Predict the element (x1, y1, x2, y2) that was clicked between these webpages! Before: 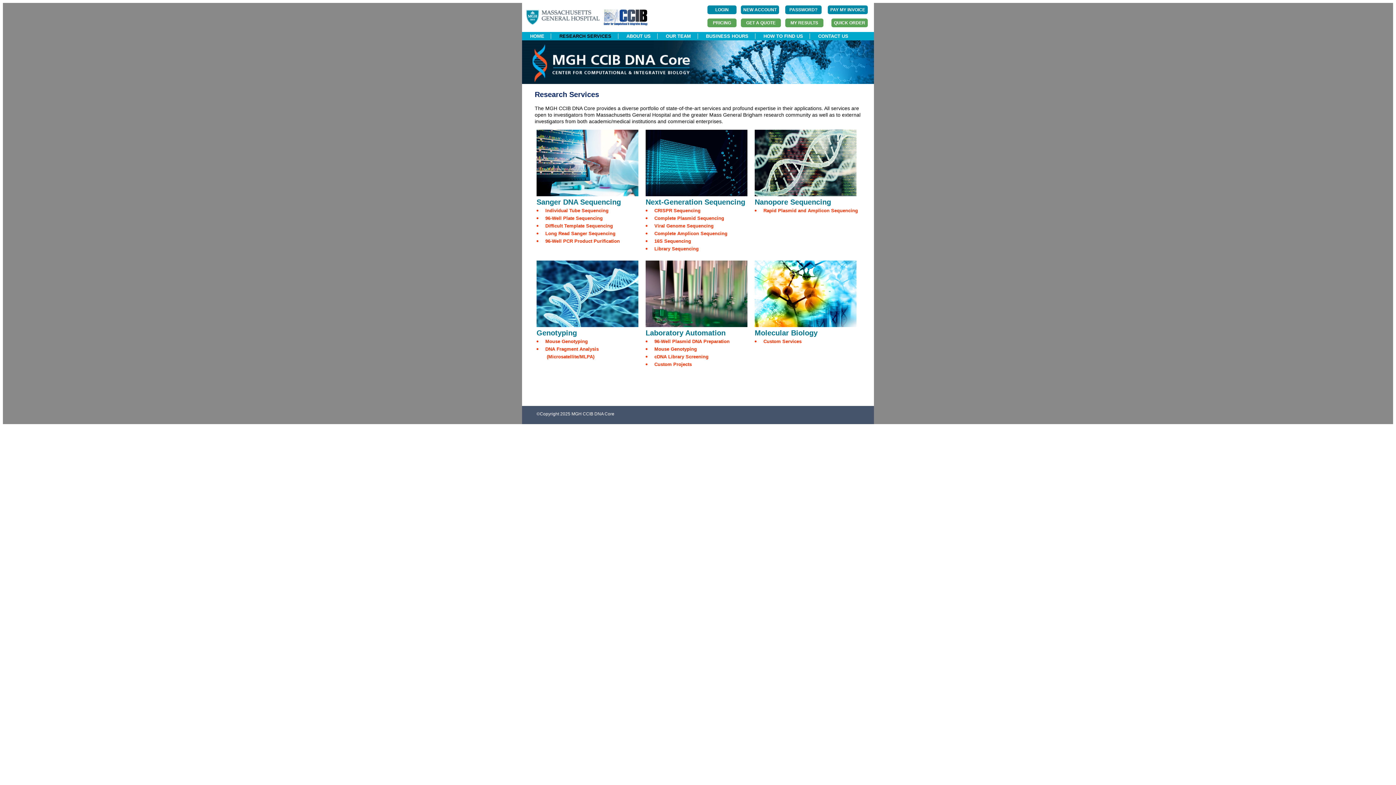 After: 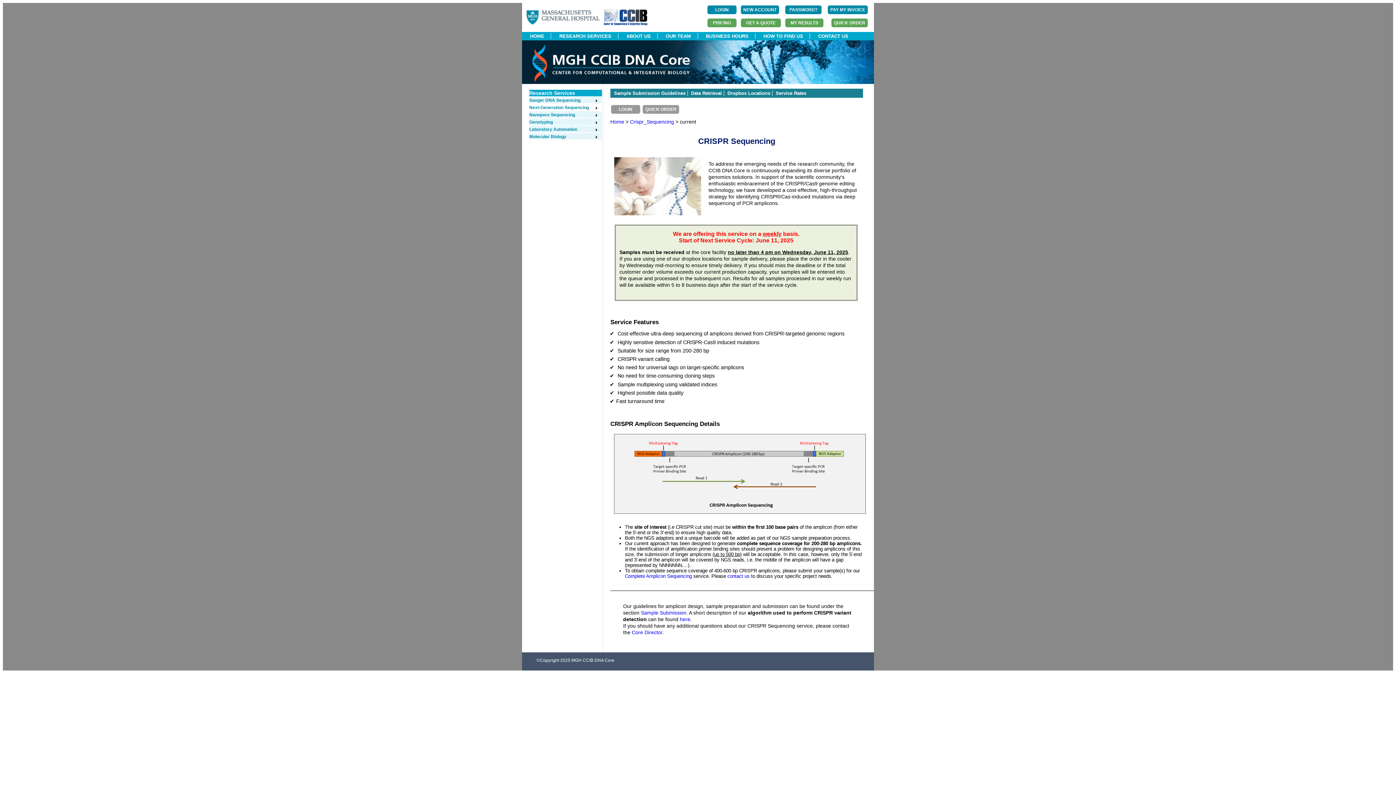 Action: label: CRISPR Sequencing bbox: (654, 208, 700, 213)